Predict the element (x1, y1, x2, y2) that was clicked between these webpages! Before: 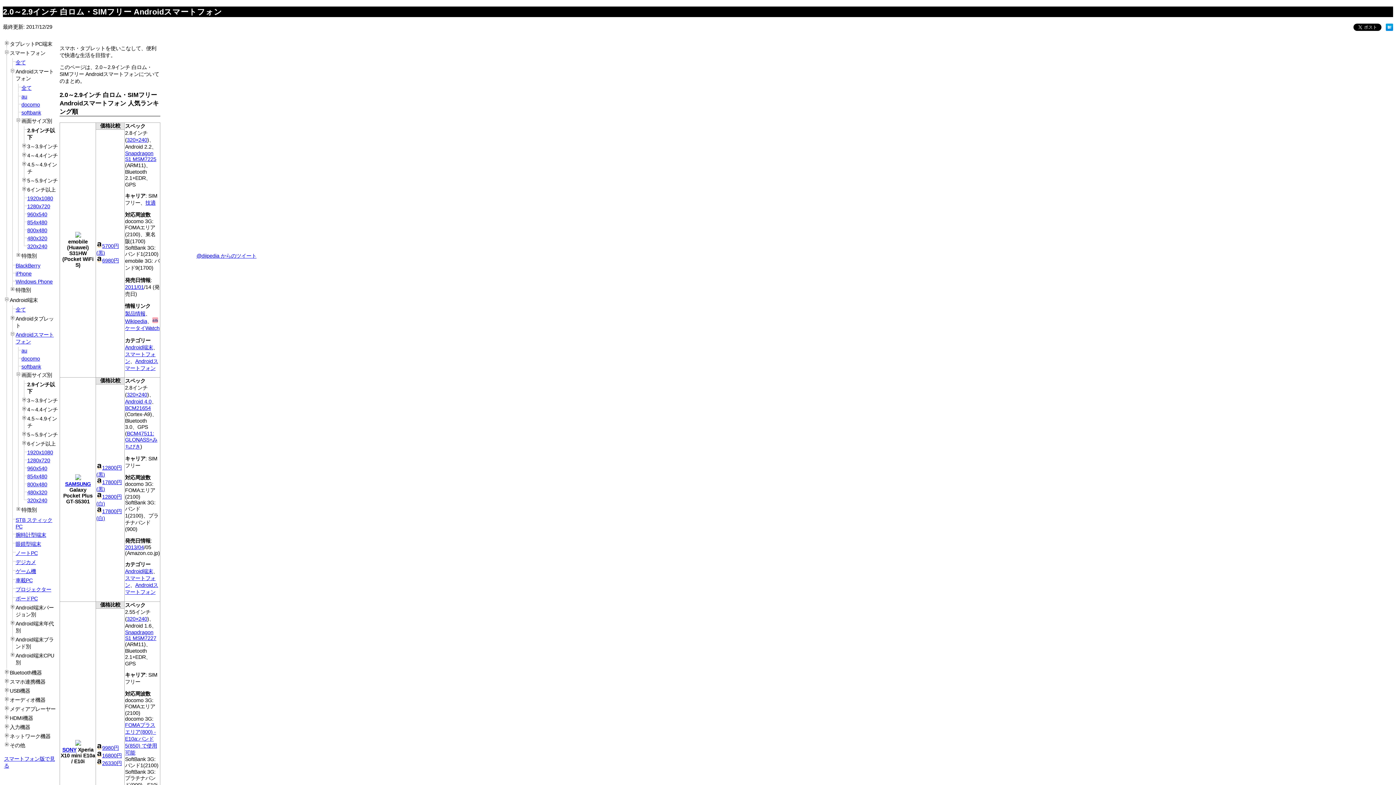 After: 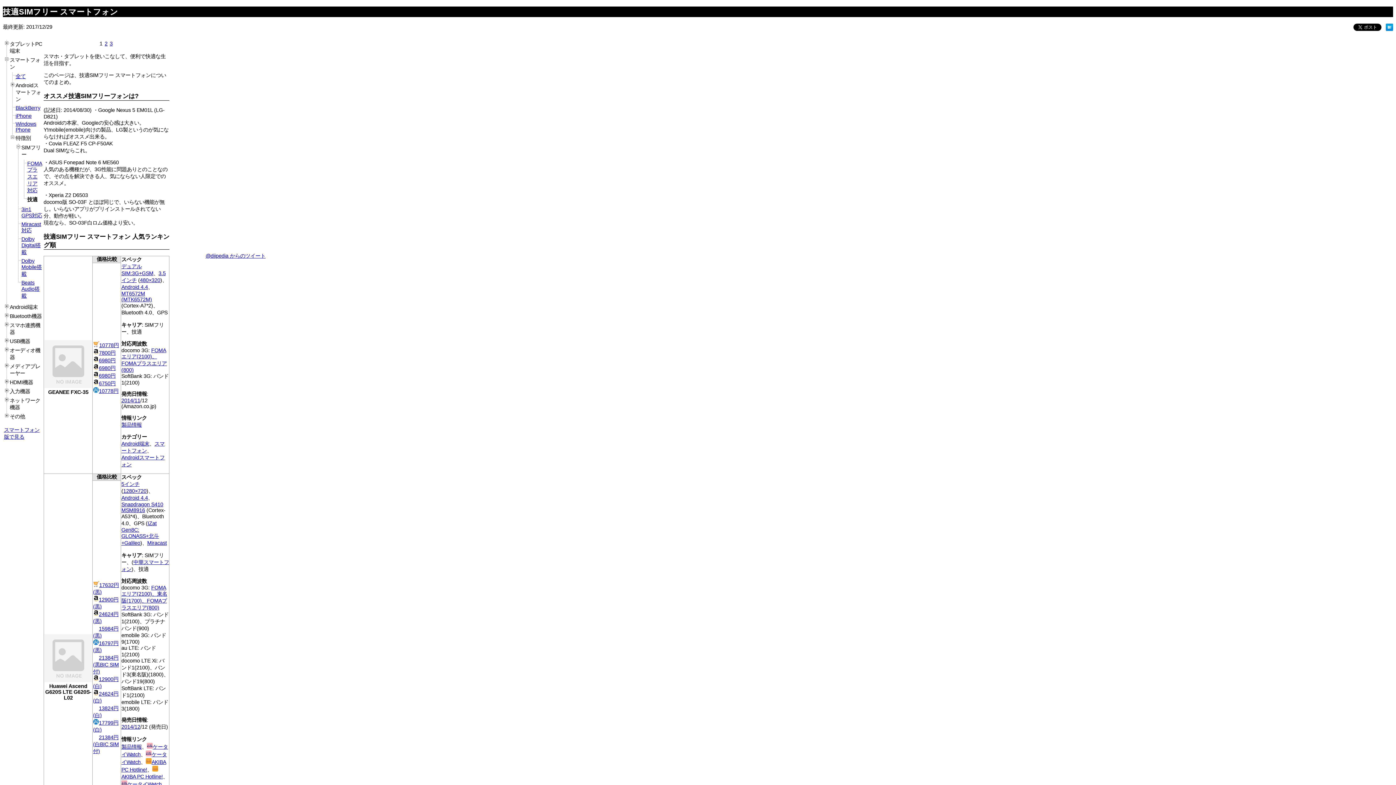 Action: bbox: (145, 200, 155, 205) label: 技適